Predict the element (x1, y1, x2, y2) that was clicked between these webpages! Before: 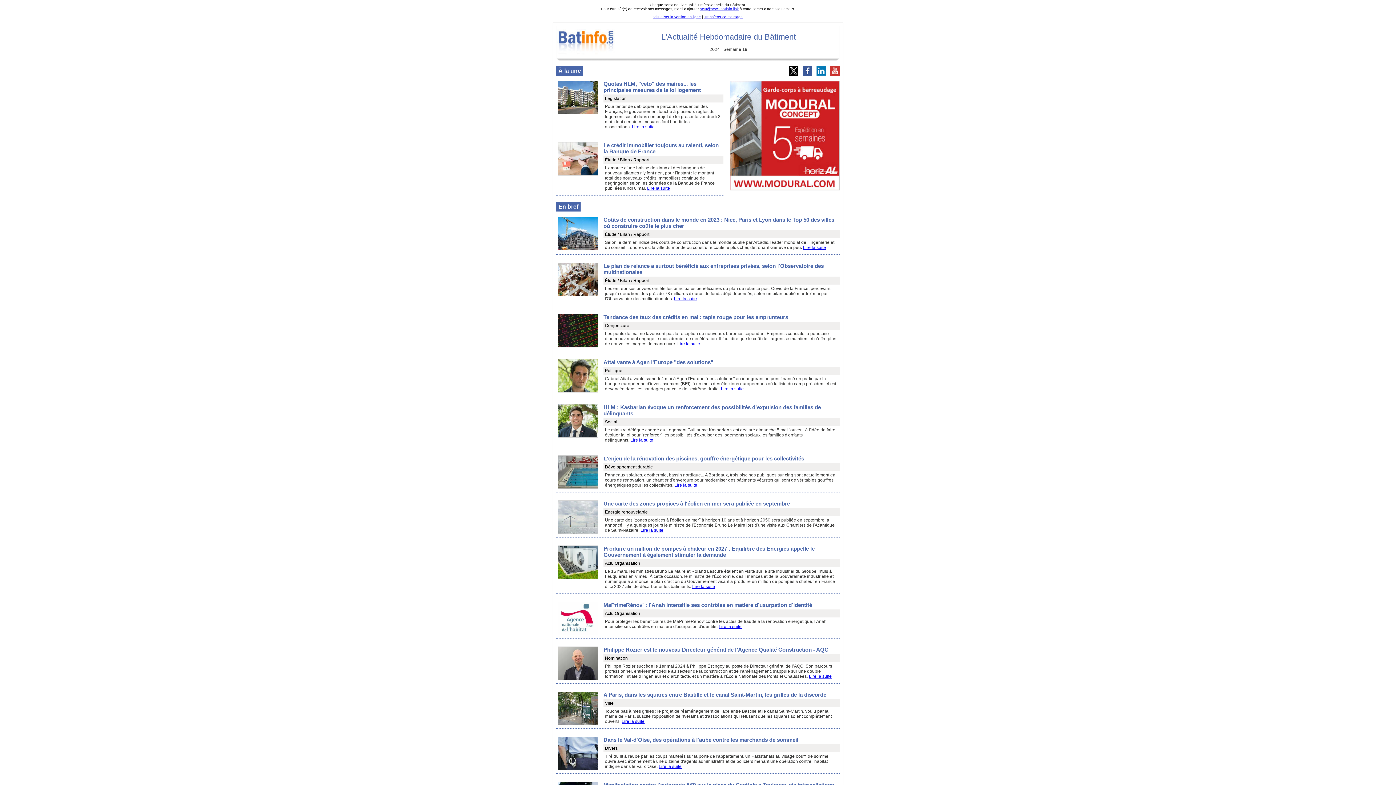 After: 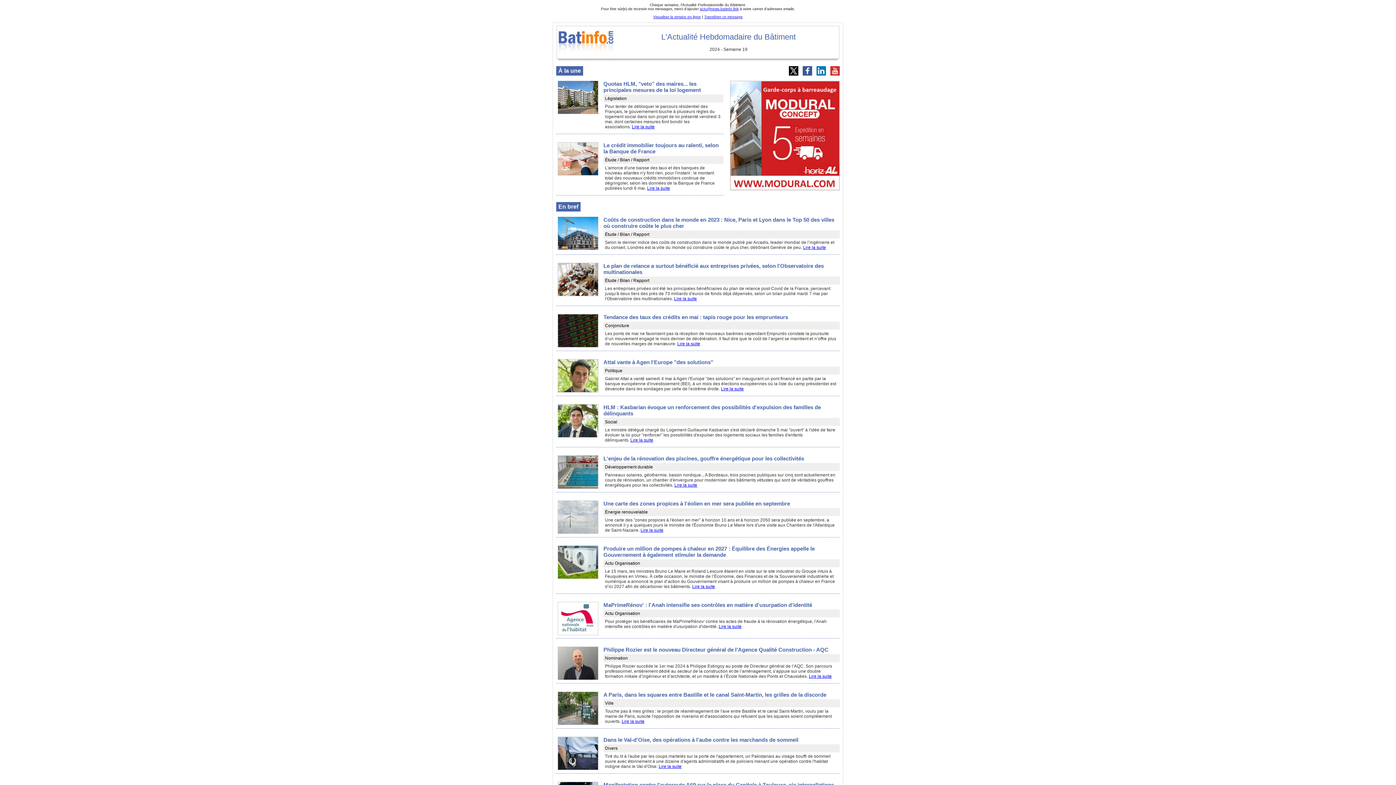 Action: label: Philippe Rozier succède le 1er mai 2024 à Philippe Estingoy au poste de Directeur général de l’AQC. Son parcours professionnel, entièrement dédié au secteur de la construction et de l’aménagement, s’appuie sur une double formation initiale d’ingénieur et d’architecte, et un mastère à l’École Nationale des Ponts et Chaussées. bbox: (605, 664, 832, 679)